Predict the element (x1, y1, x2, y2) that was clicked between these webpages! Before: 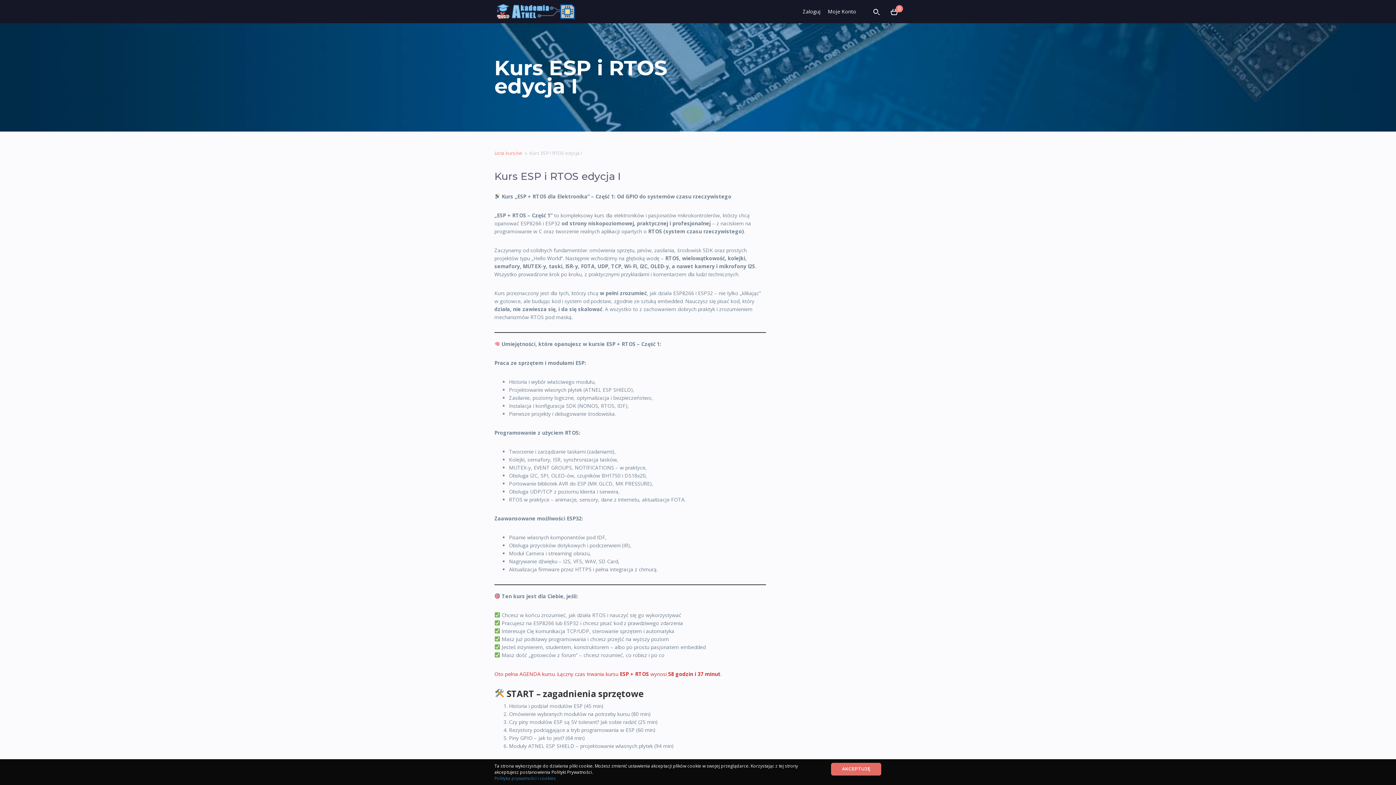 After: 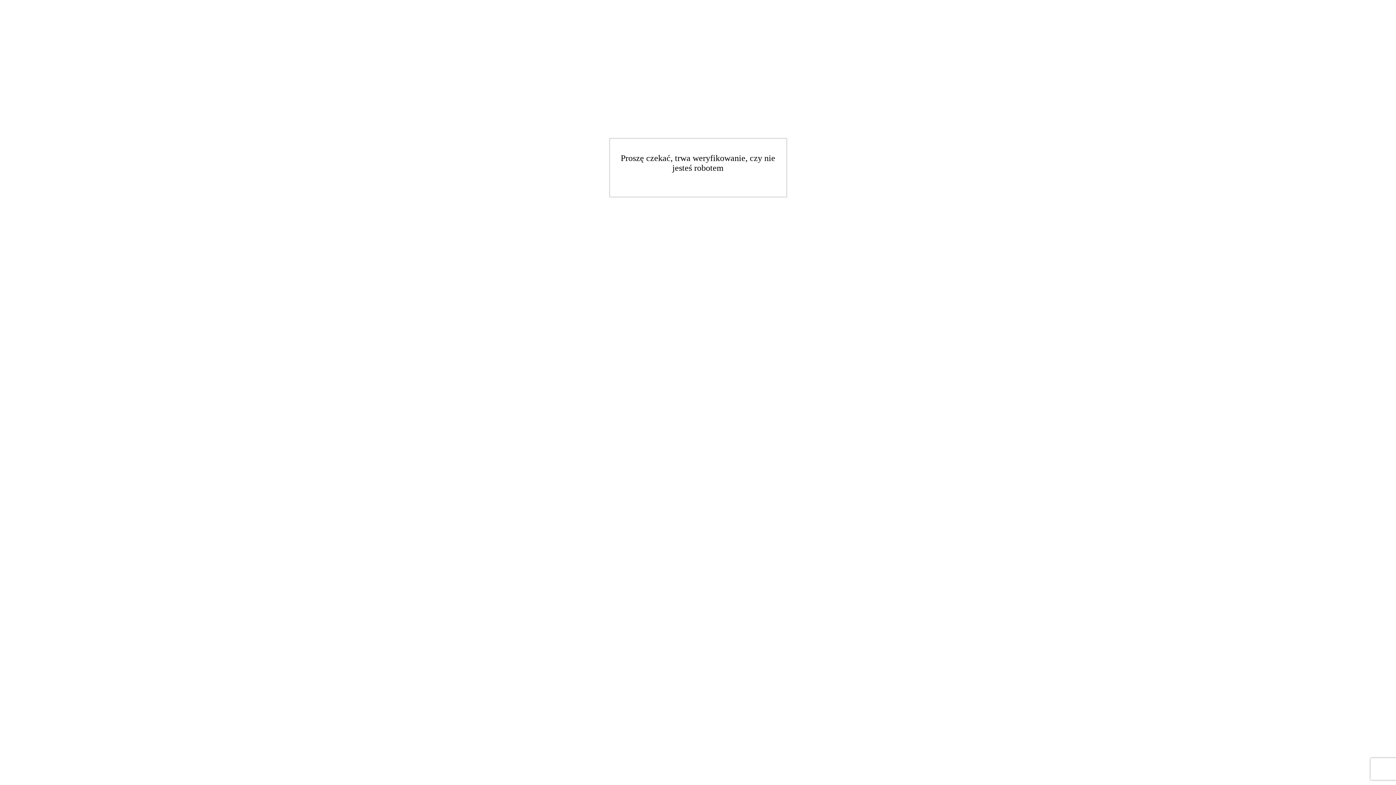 Action: bbox: (802, 8, 820, 14) label: Zaloguj